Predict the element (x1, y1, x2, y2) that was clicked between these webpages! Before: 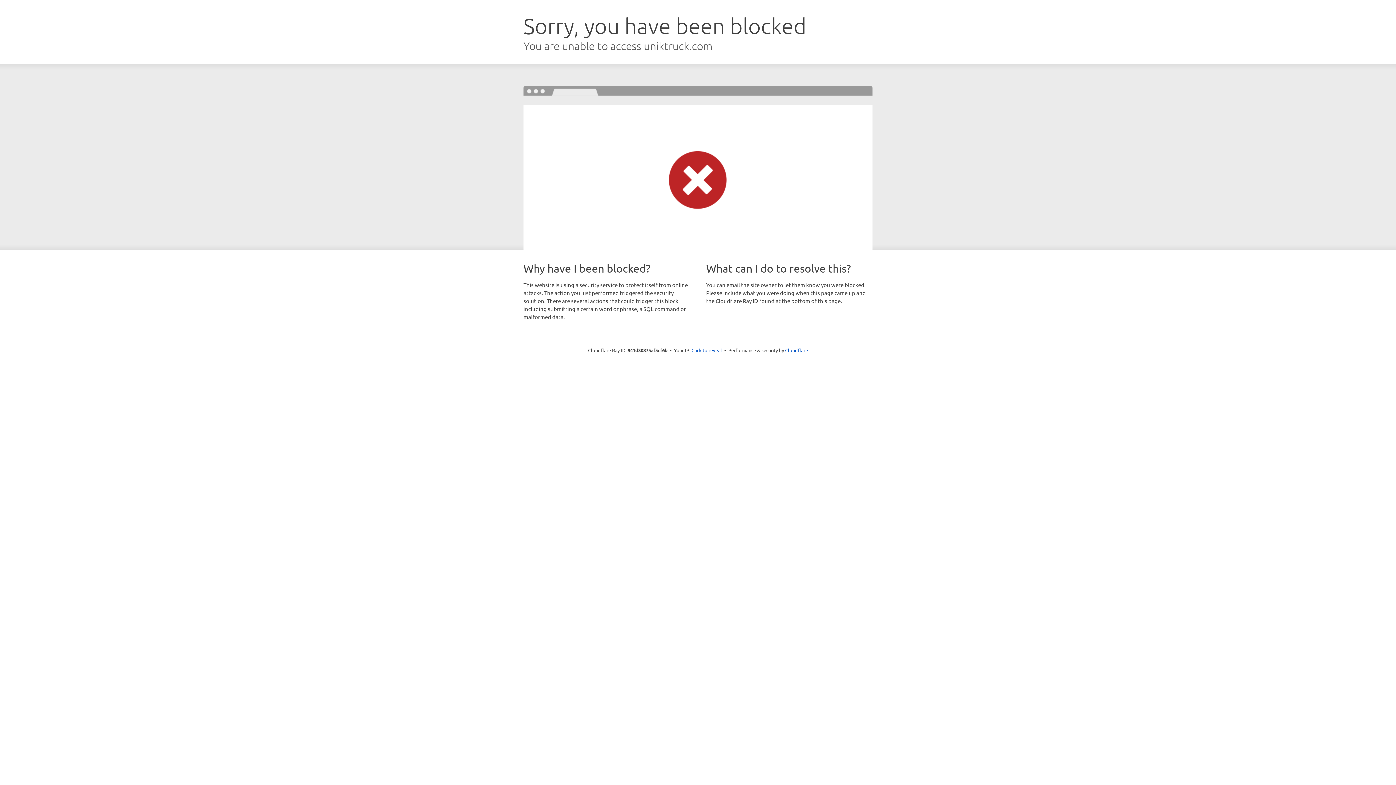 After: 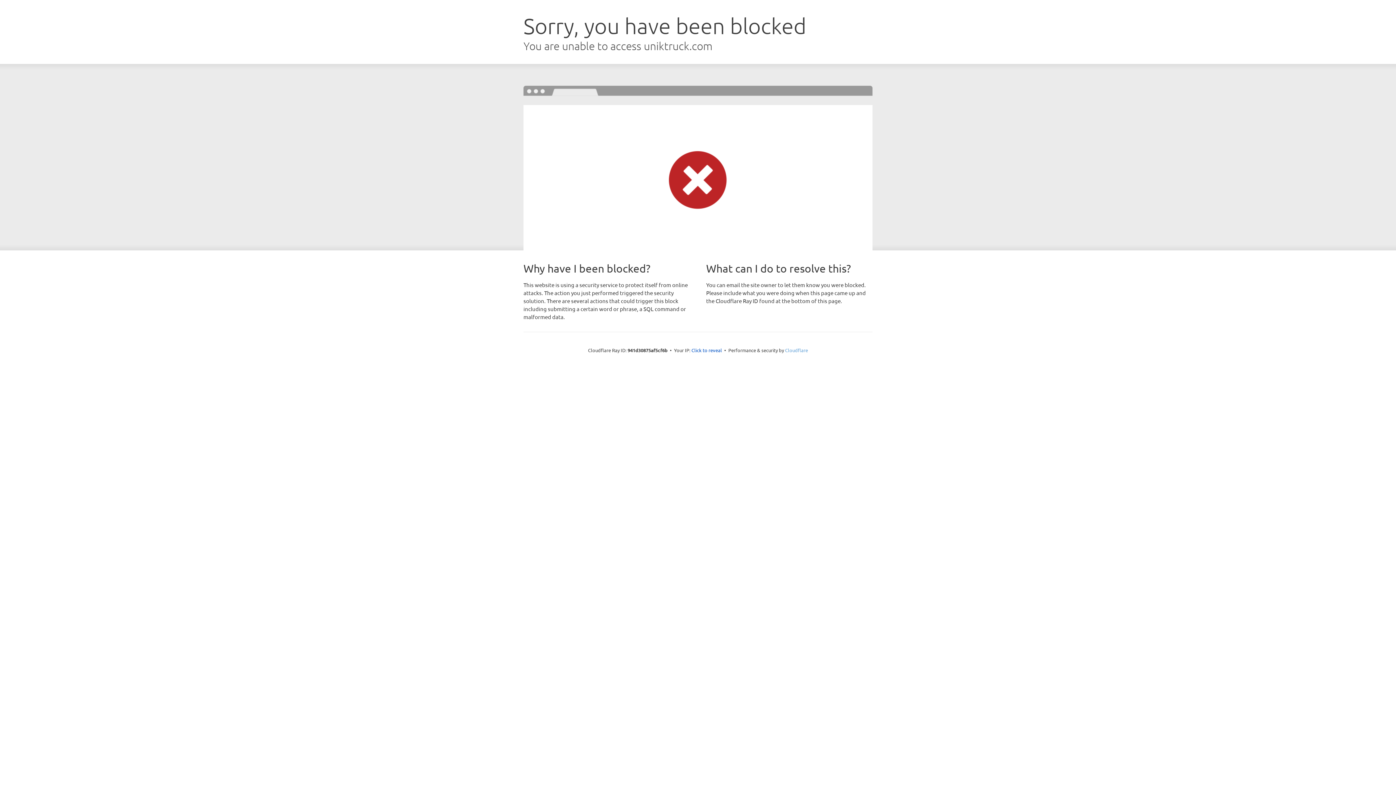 Action: bbox: (785, 347, 808, 353) label: Cloudflare